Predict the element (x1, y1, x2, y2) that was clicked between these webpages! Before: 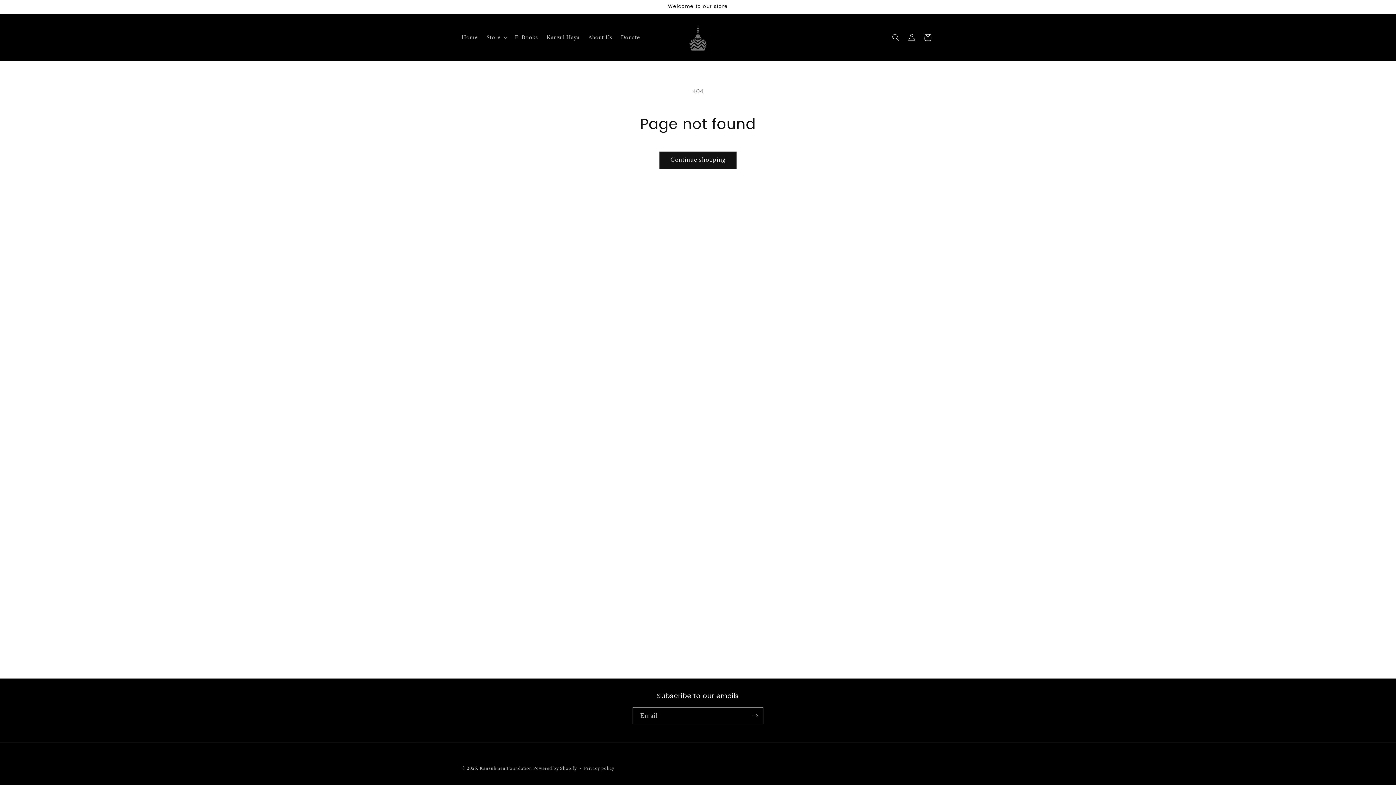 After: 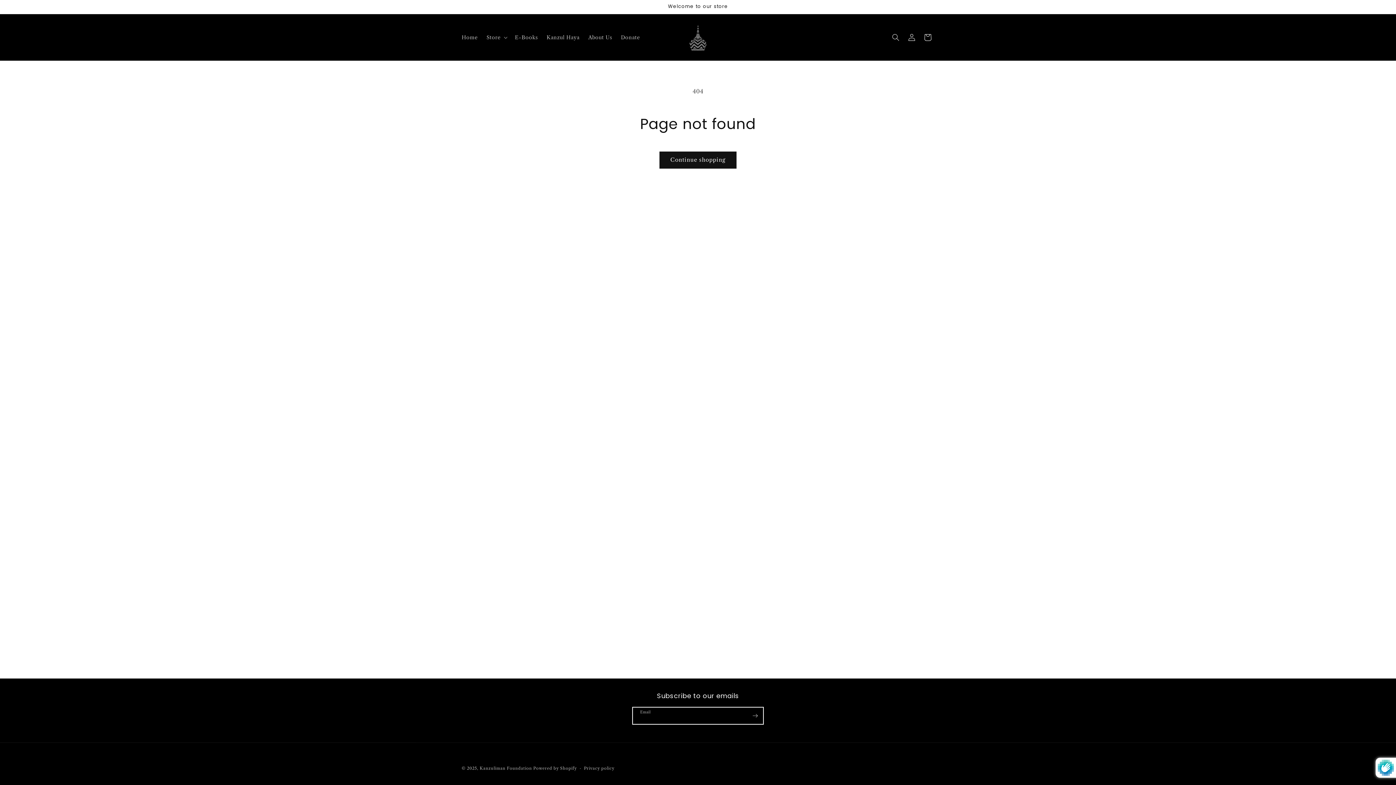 Action: bbox: (747, 707, 763, 724) label: Subscribe